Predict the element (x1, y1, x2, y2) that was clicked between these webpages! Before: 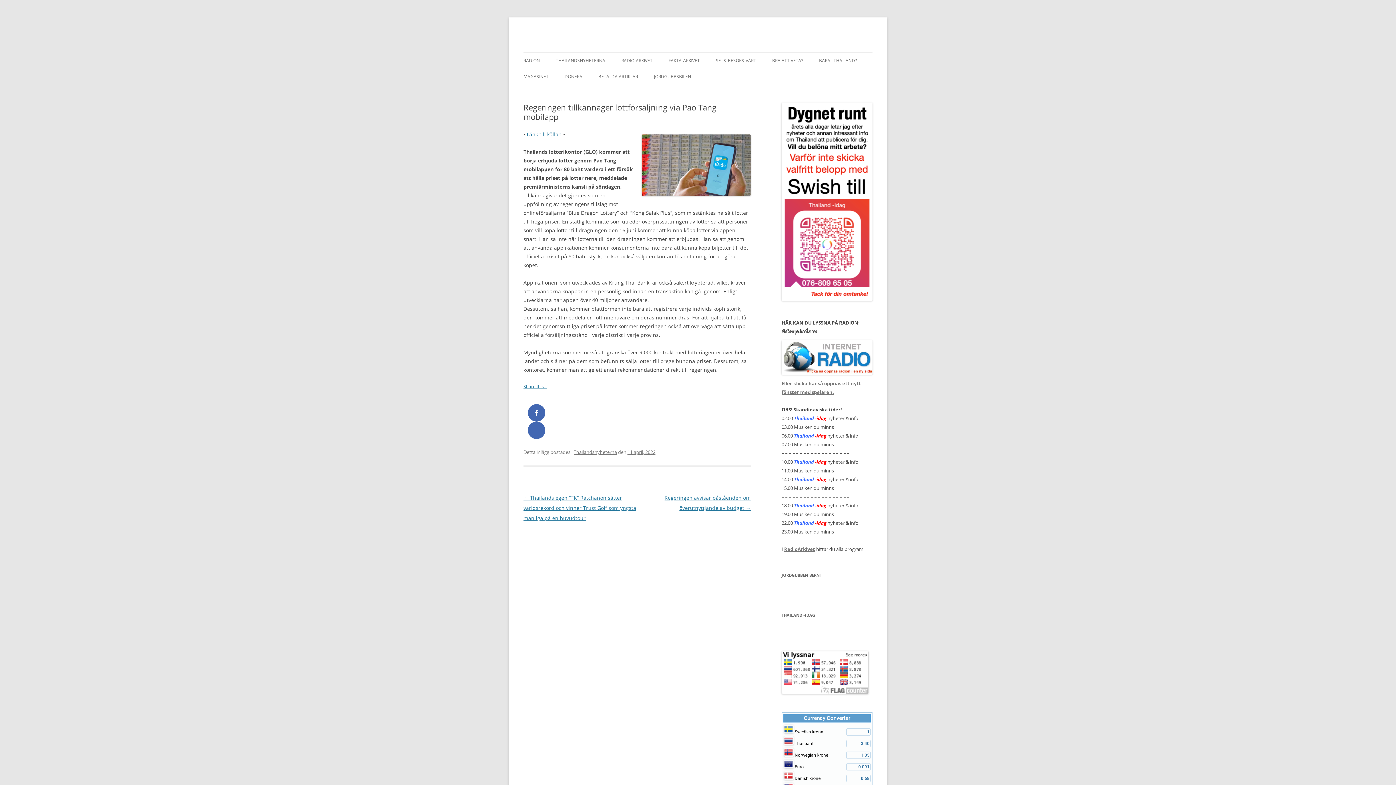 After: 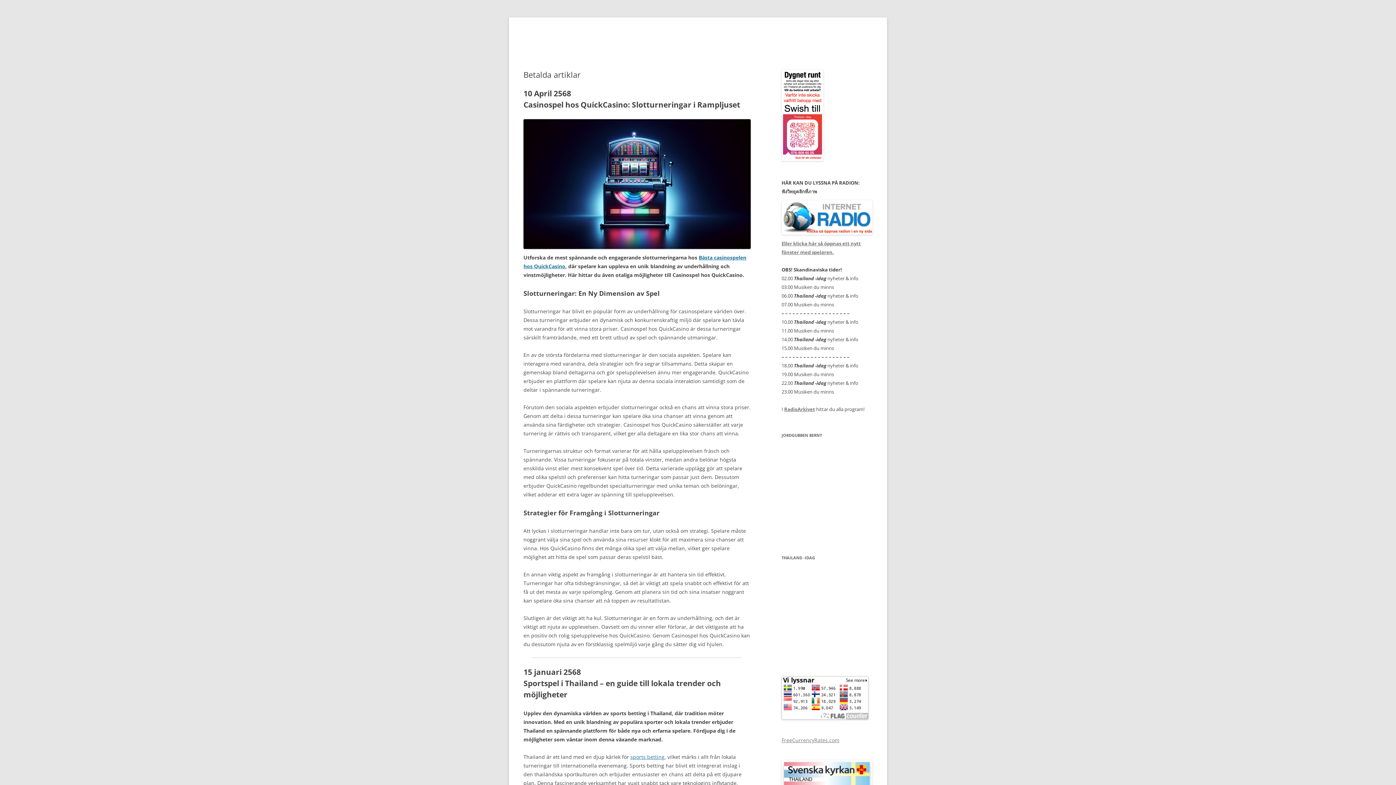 Action: label: BETALDA ARTIKLAR bbox: (598, 68, 638, 84)